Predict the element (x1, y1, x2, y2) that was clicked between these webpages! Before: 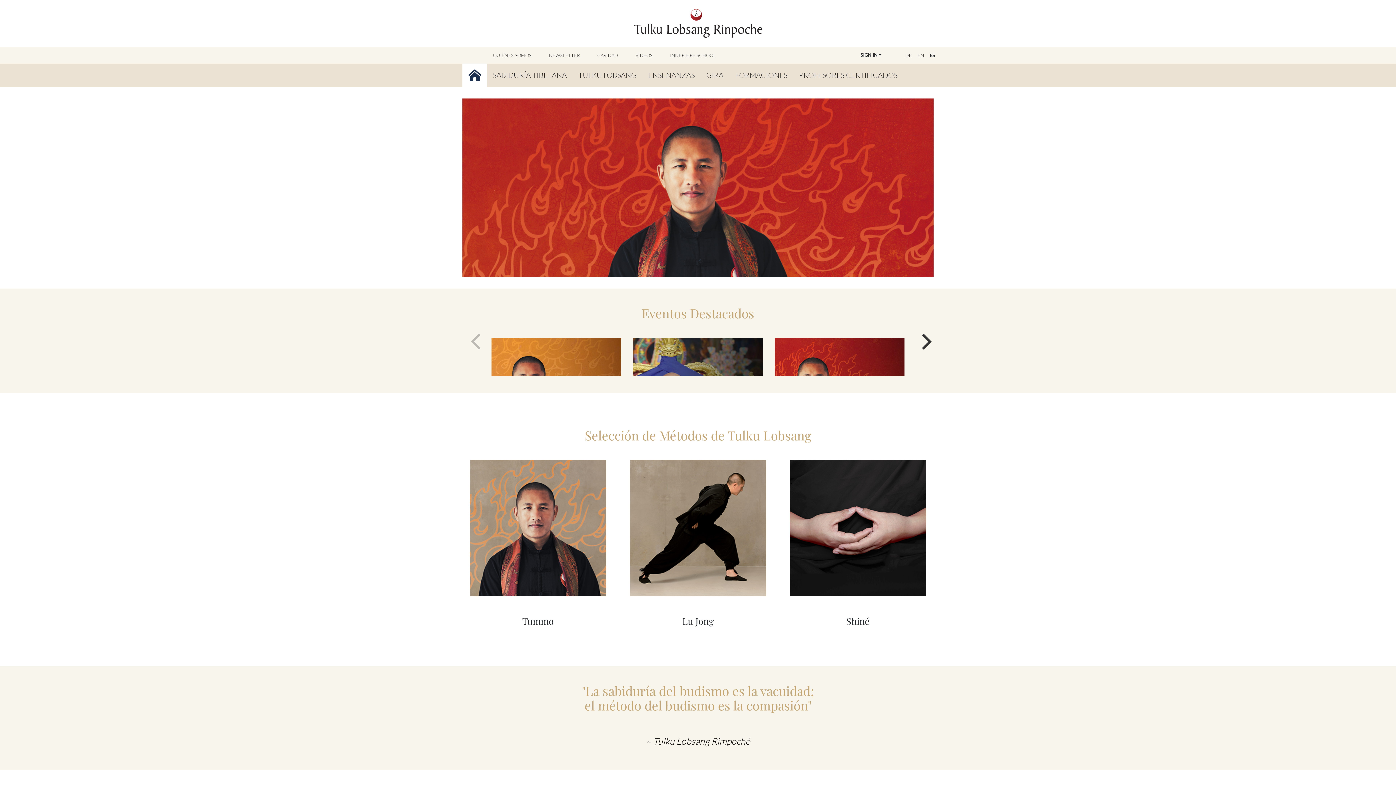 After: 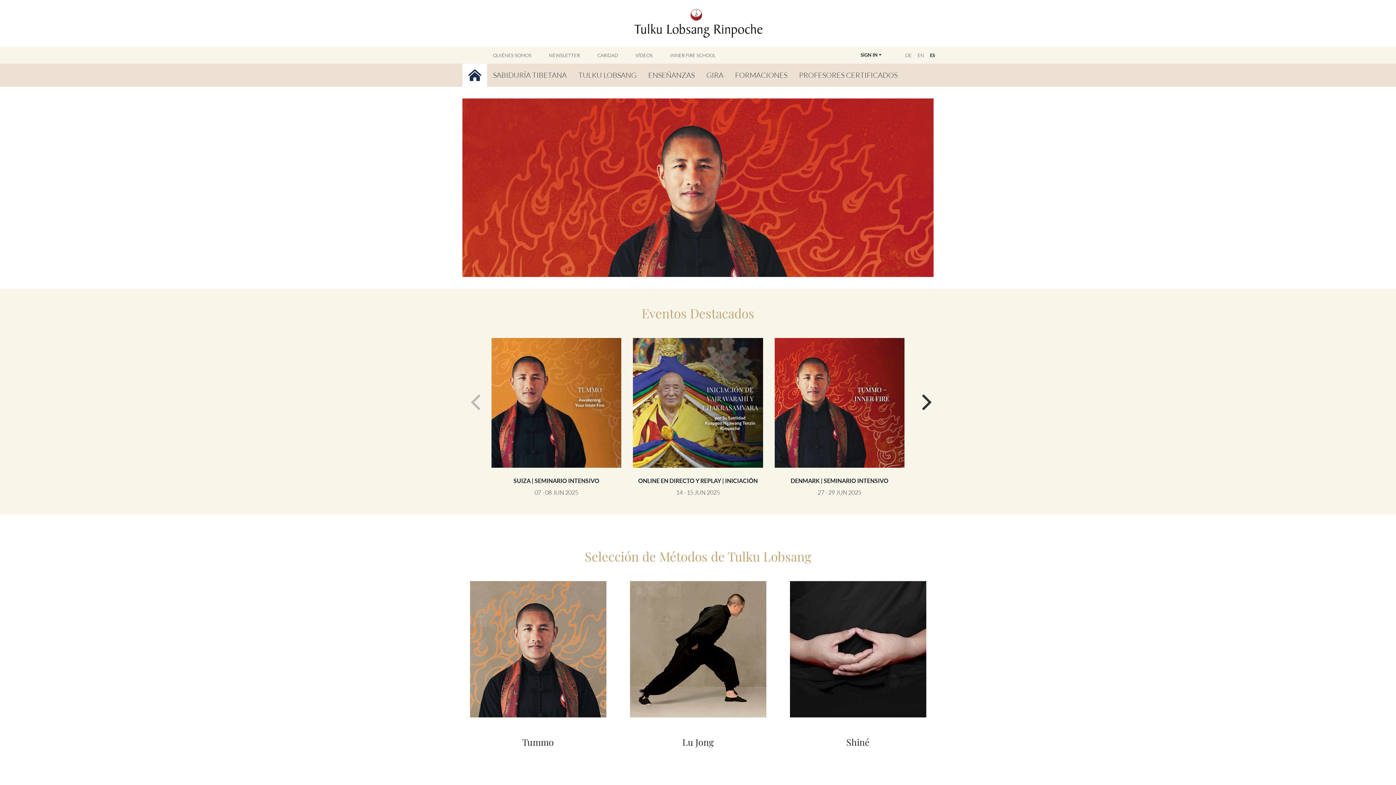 Action: bbox: (631, 19, 764, 26)